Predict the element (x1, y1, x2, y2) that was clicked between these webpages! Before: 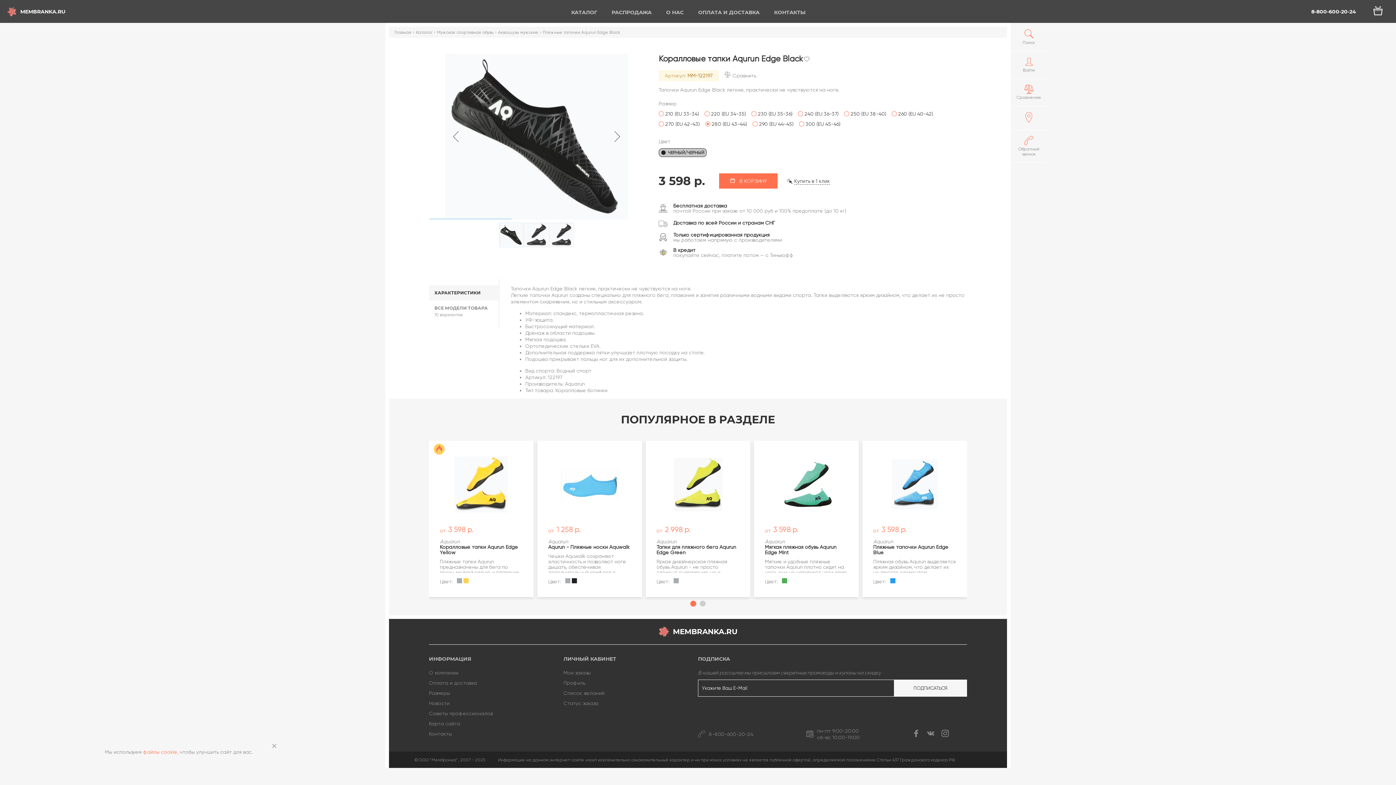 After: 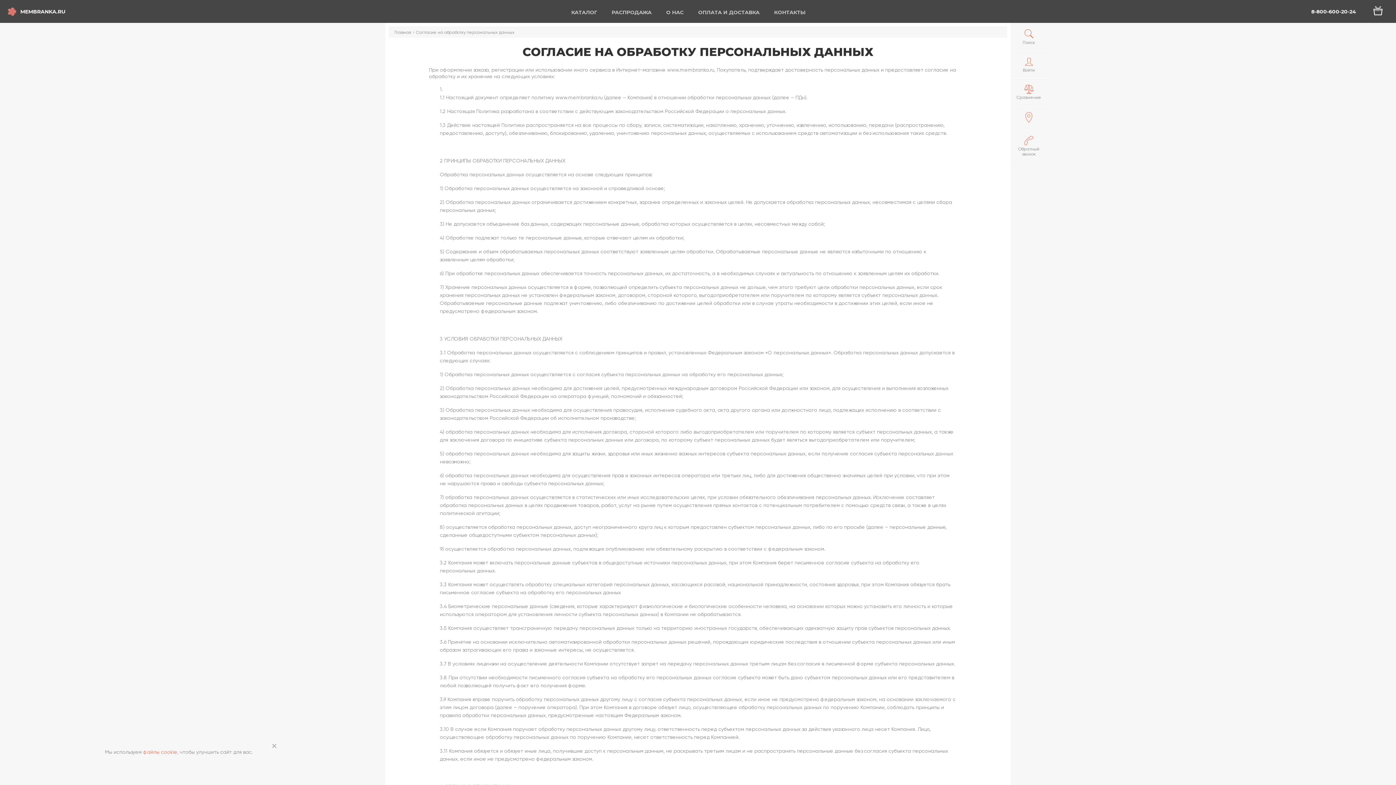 Action: label: файлы cookie bbox: (143, 749, 177, 755)